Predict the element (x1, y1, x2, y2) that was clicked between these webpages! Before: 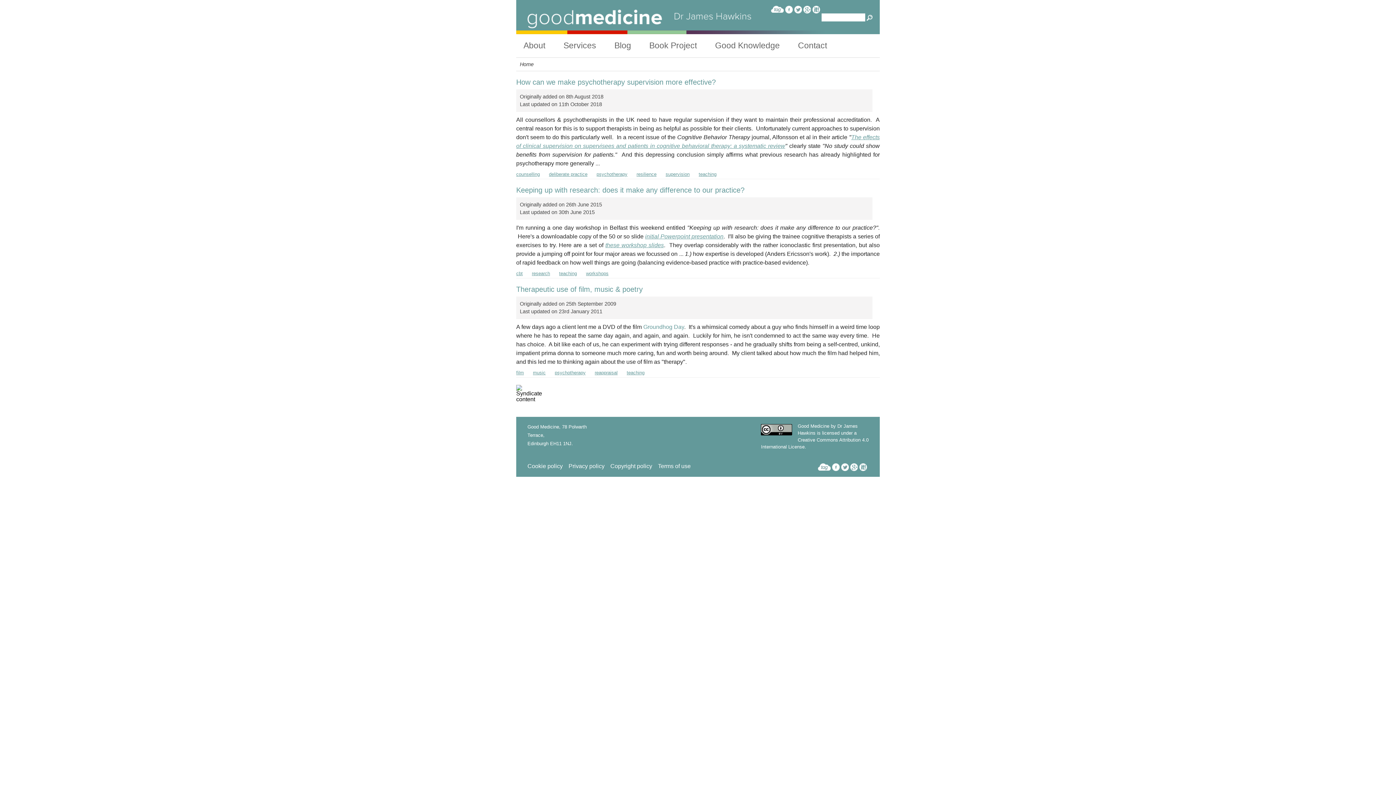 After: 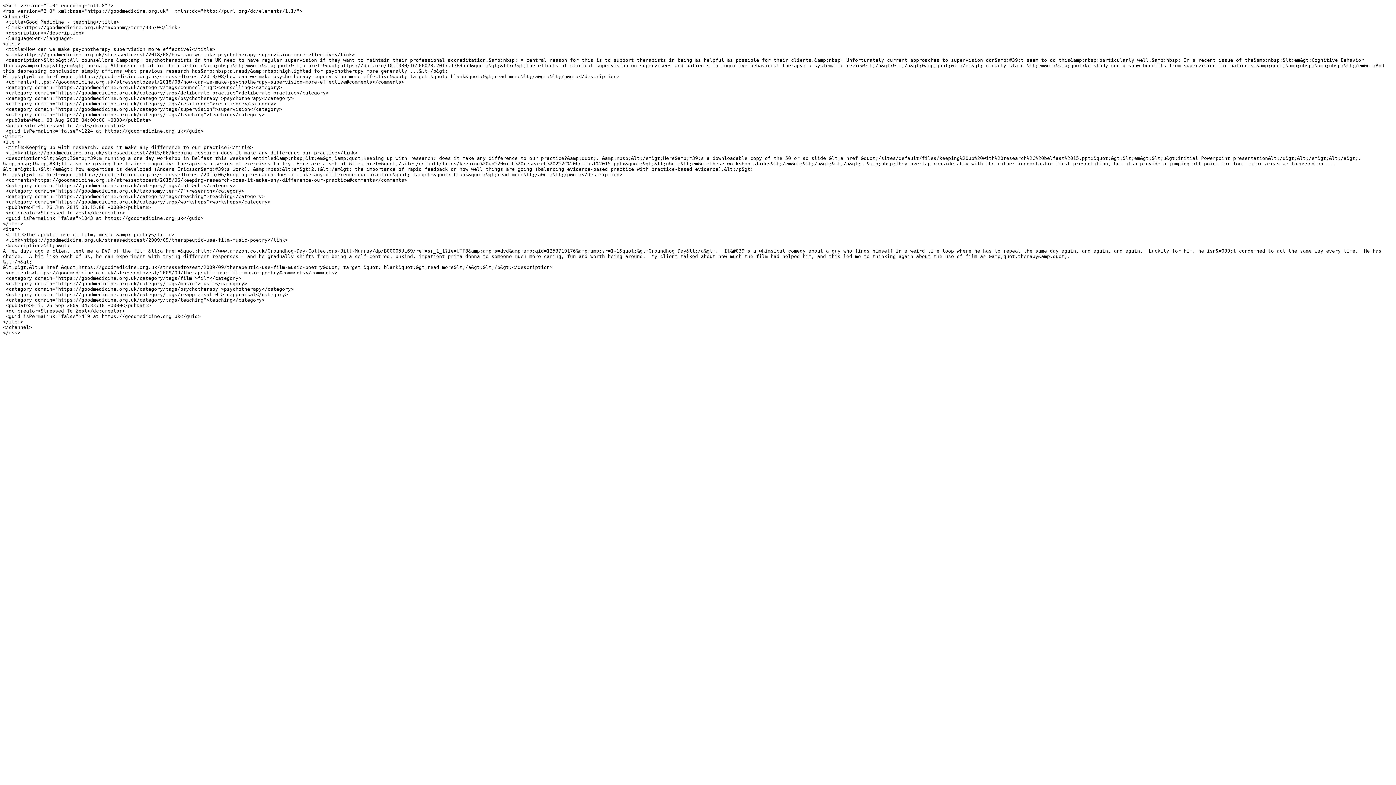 Action: bbox: (516, 390, 522, 396)